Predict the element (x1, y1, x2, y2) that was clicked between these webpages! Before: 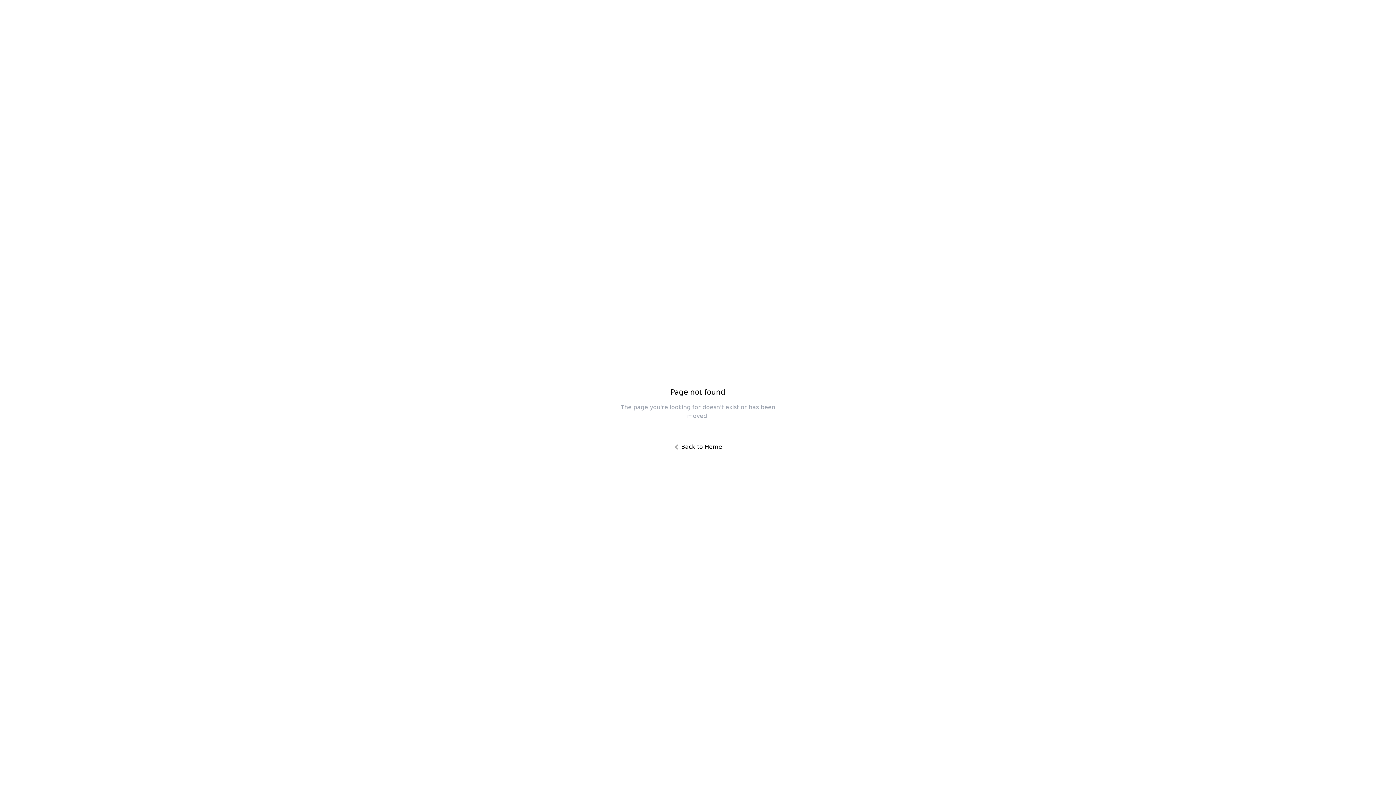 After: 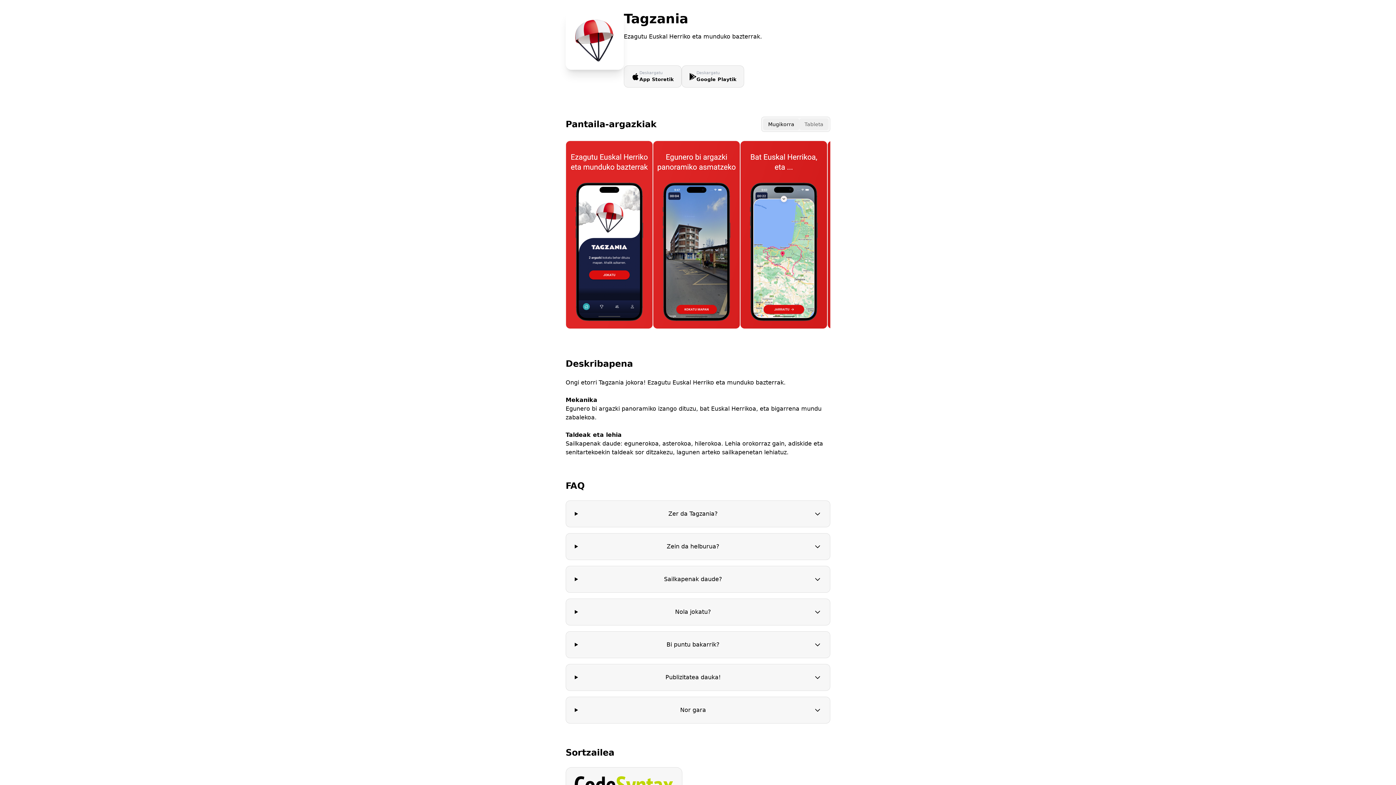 Action: label: Back to Home bbox: (666, 438, 730, 456)